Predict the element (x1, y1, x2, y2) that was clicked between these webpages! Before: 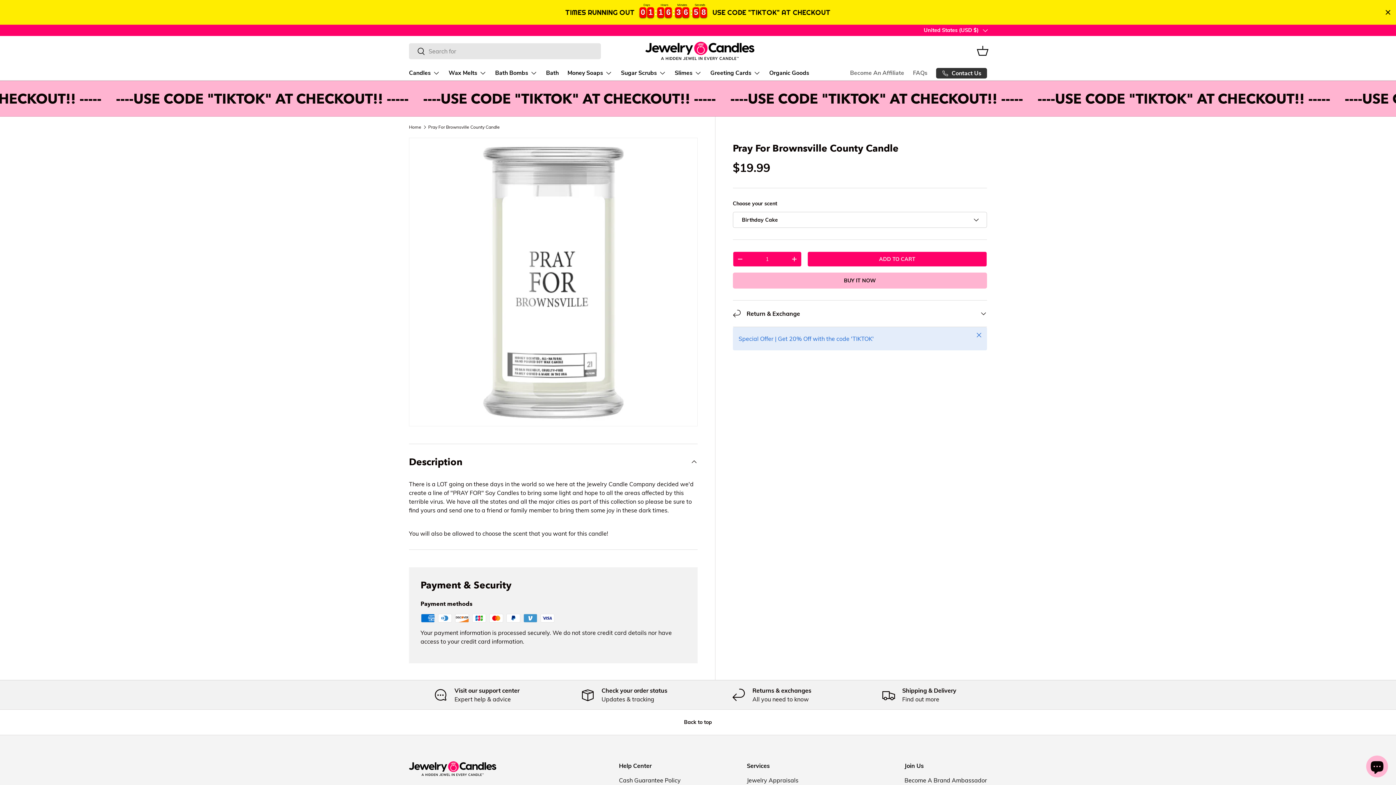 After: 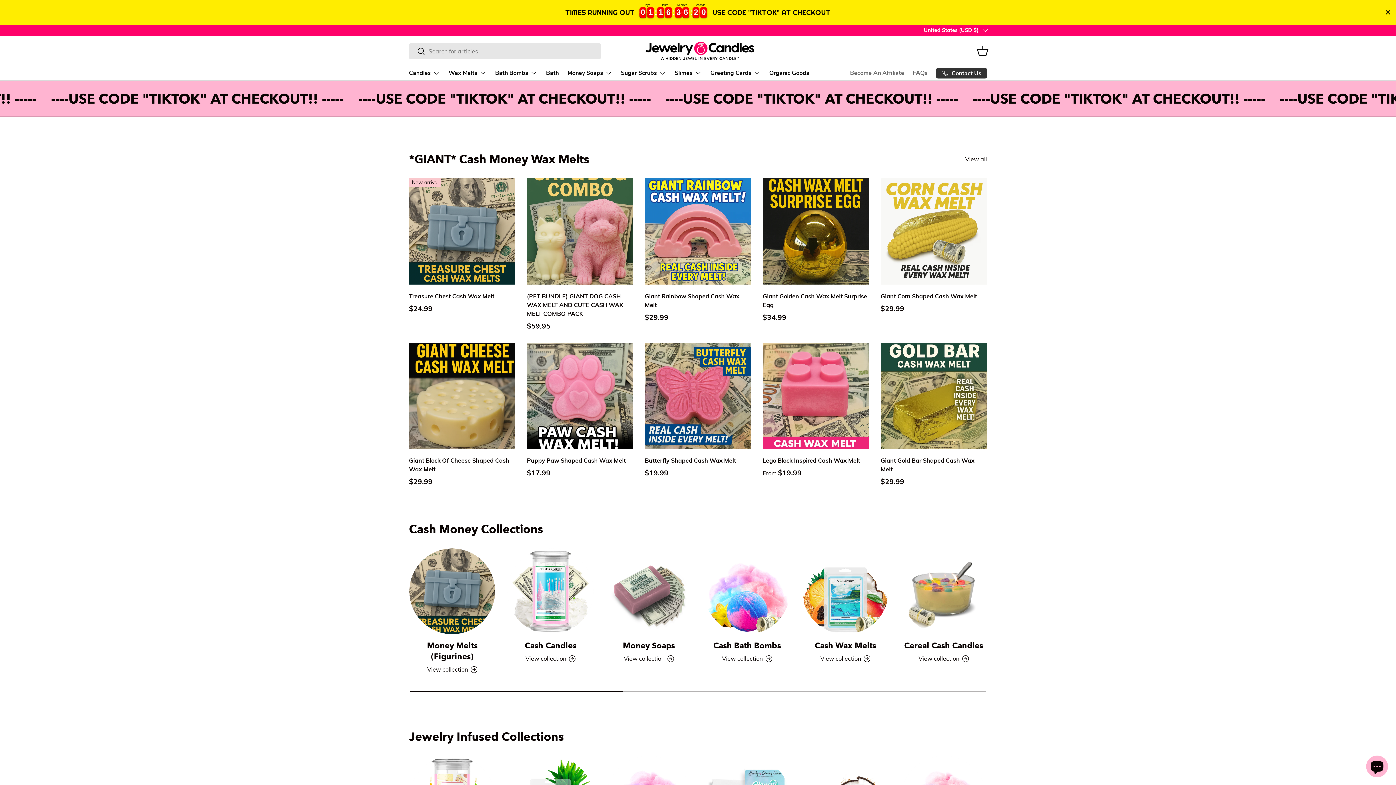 Action: bbox: (645, 17, 754, 35)